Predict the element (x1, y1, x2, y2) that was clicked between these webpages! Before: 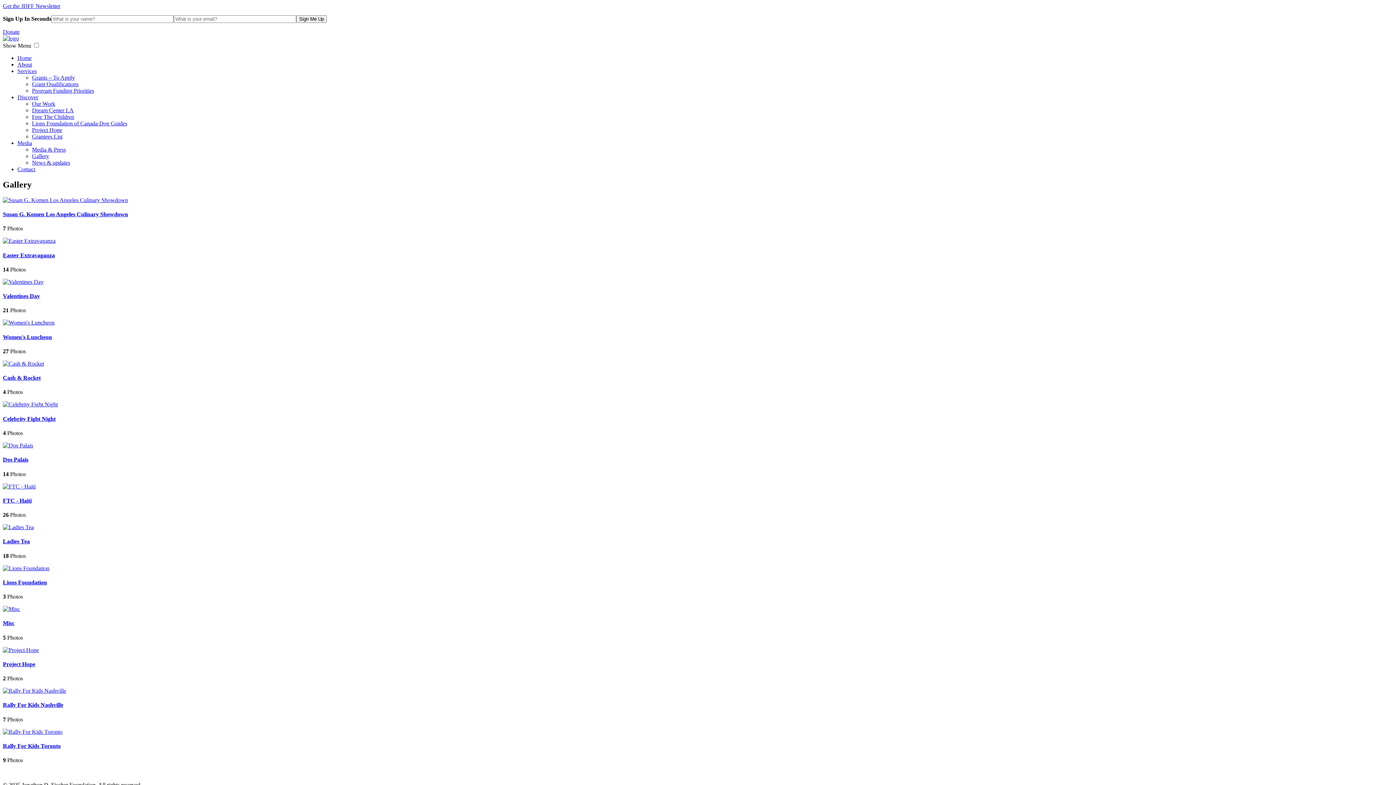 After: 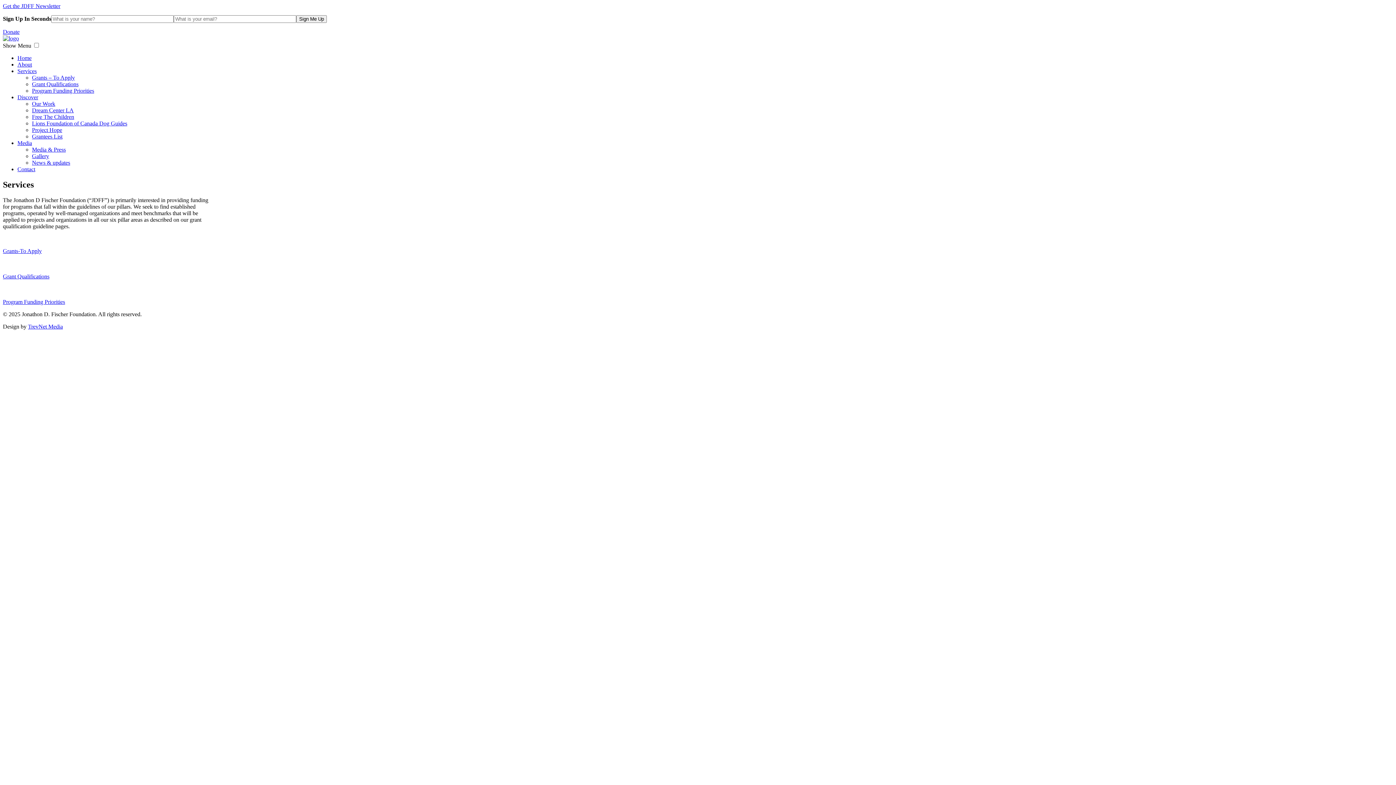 Action: bbox: (17, 68, 36, 74) label: Services